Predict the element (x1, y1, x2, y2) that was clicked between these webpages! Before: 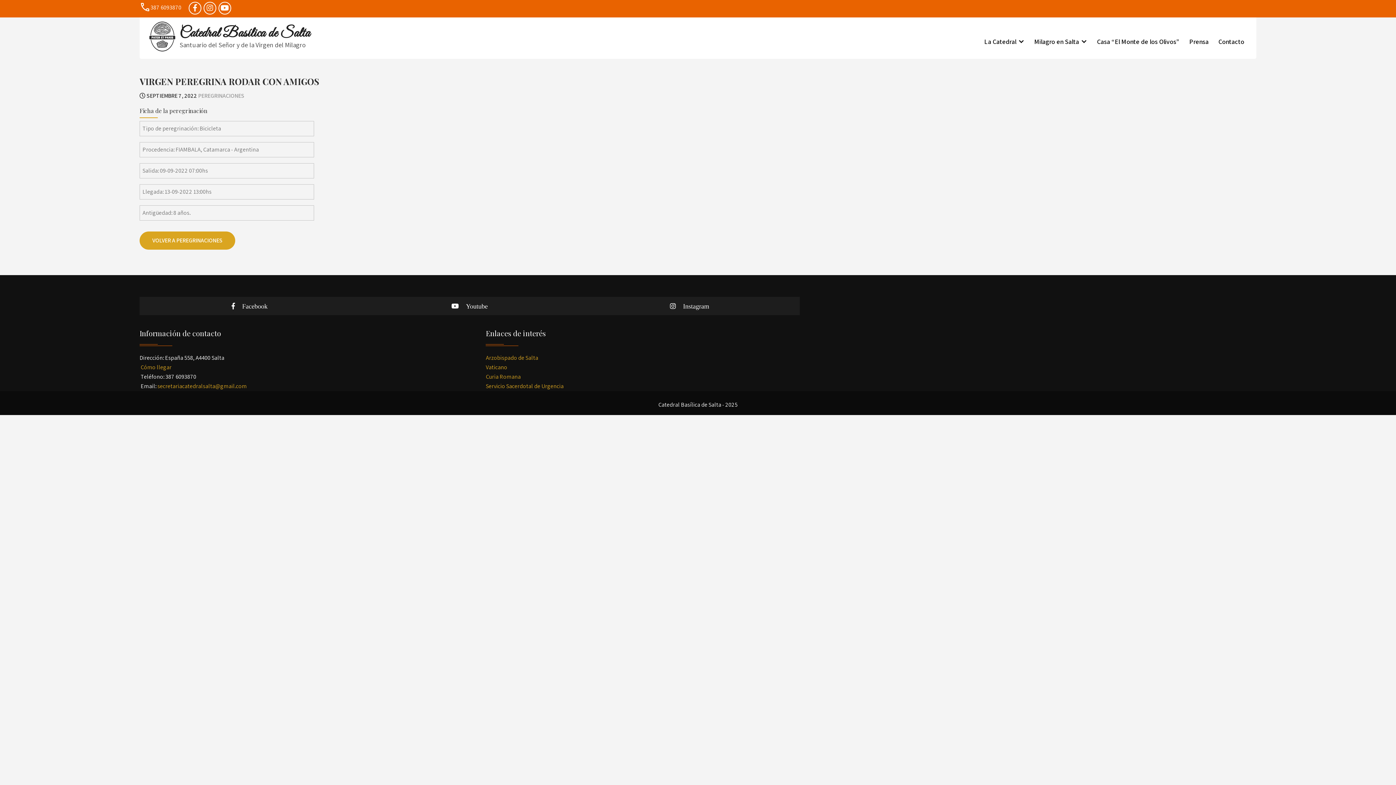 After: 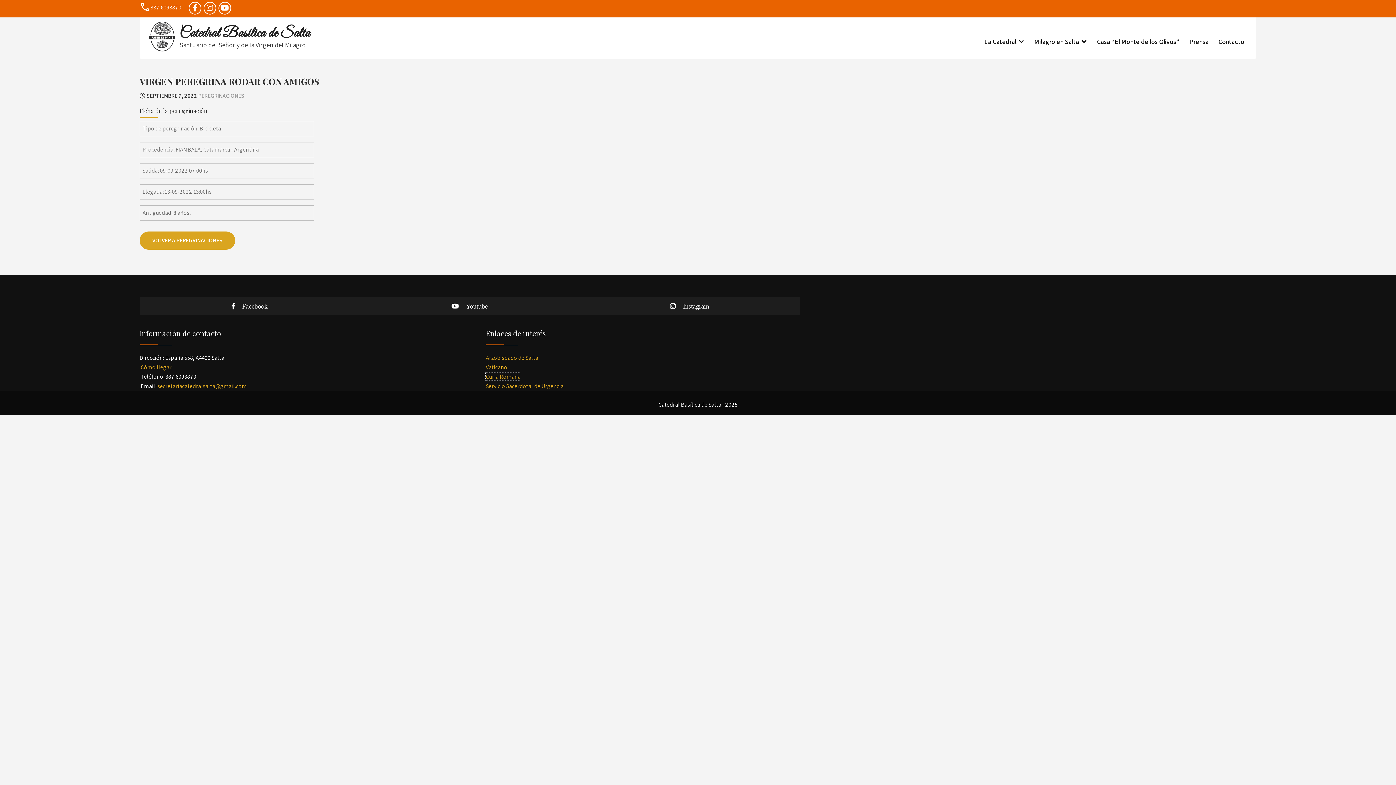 Action: bbox: (485, 373, 520, 380) label: Curia Romana